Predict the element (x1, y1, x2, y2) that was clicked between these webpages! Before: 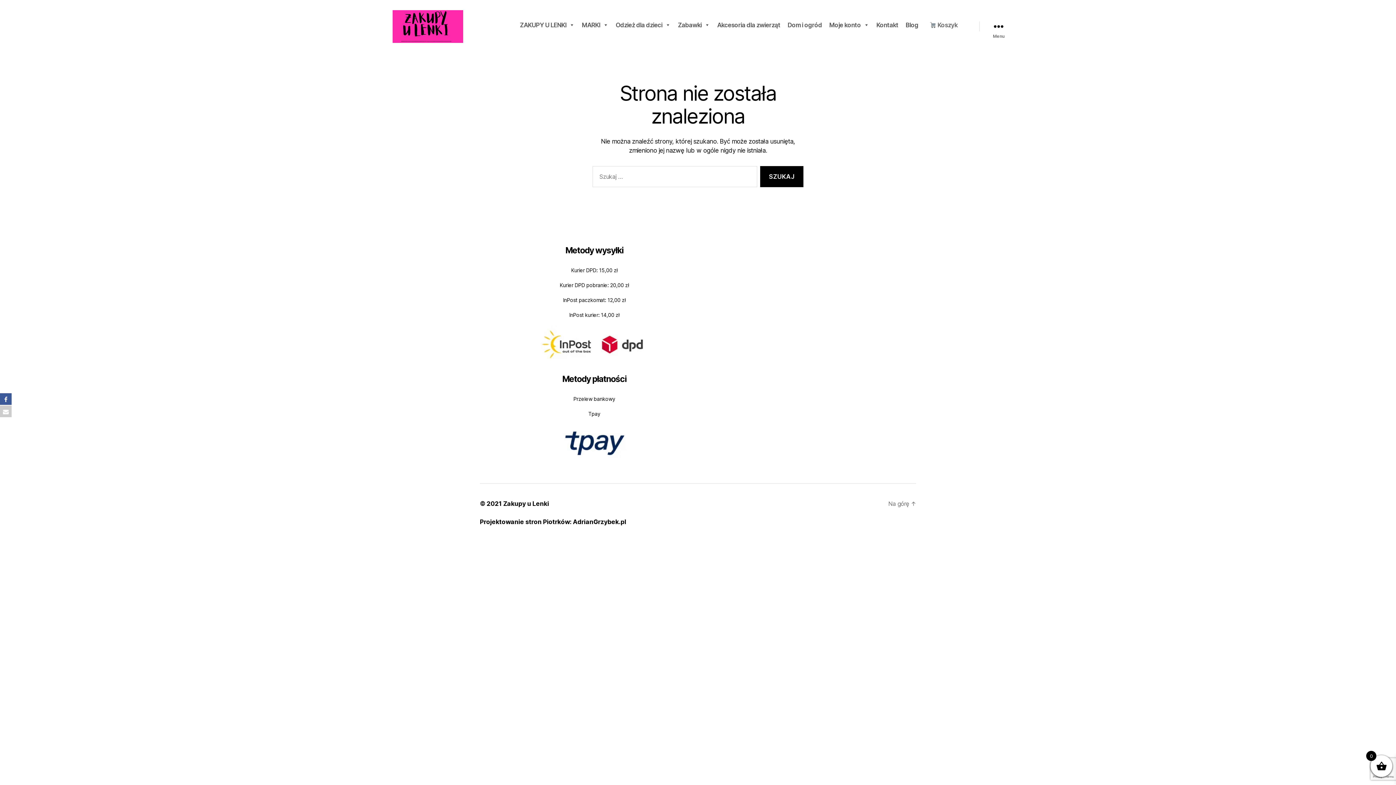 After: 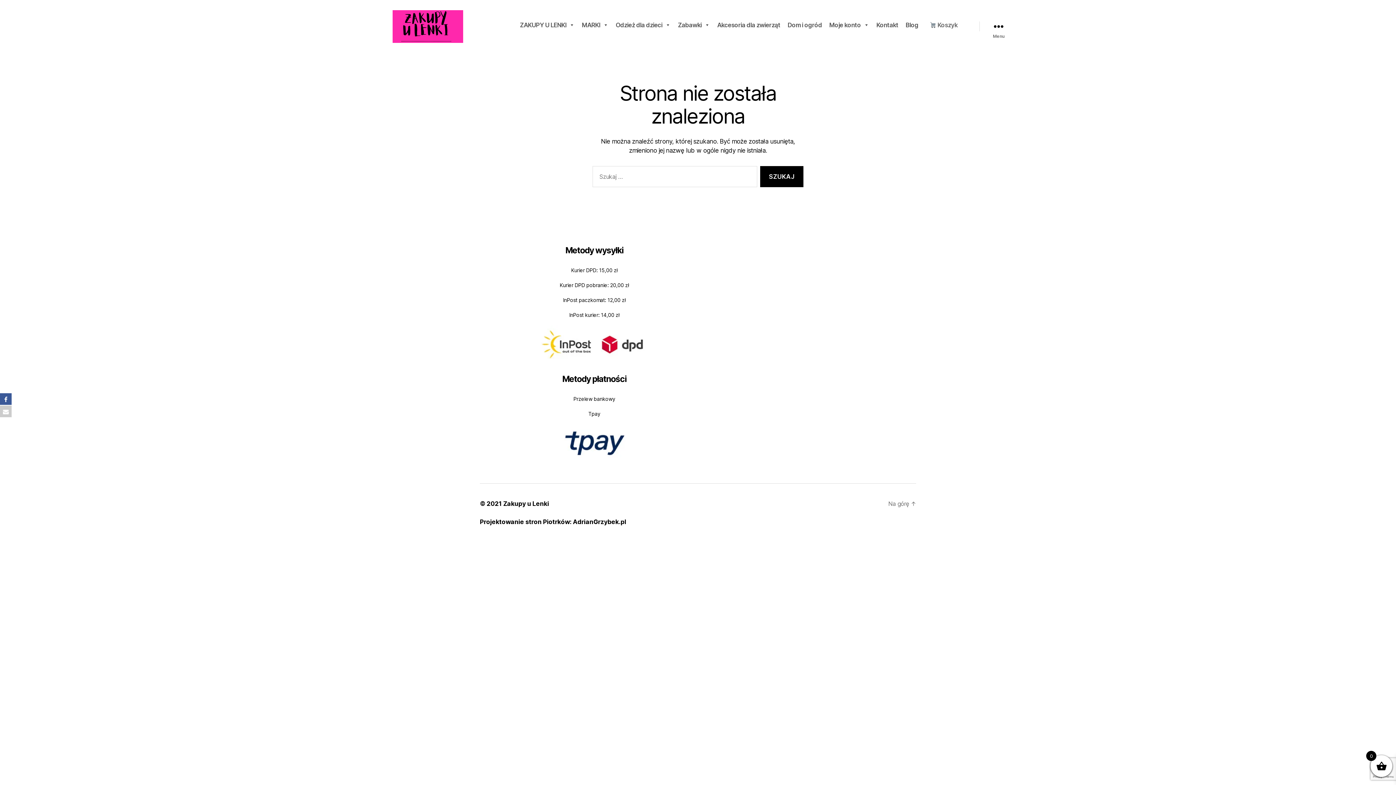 Action: bbox: (0, 405, 11, 417)